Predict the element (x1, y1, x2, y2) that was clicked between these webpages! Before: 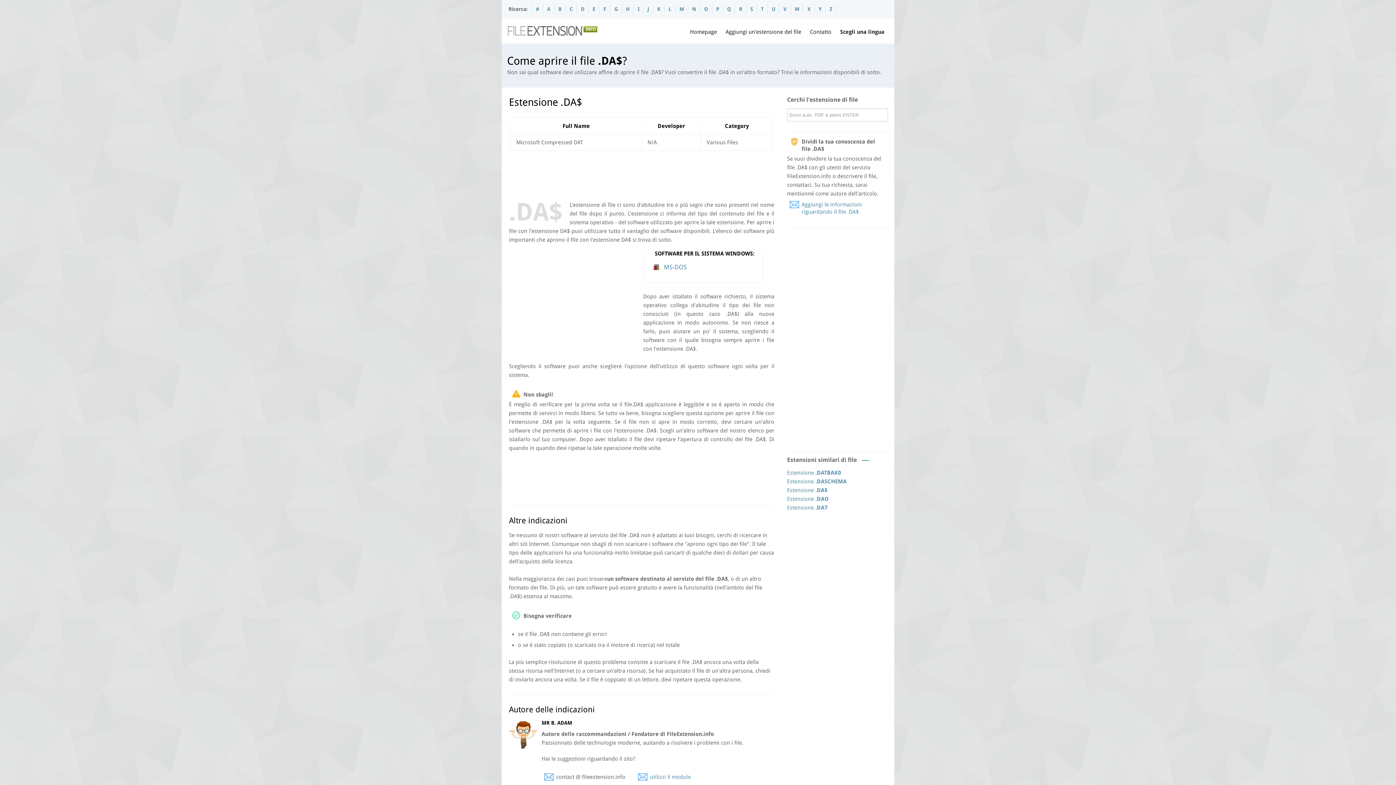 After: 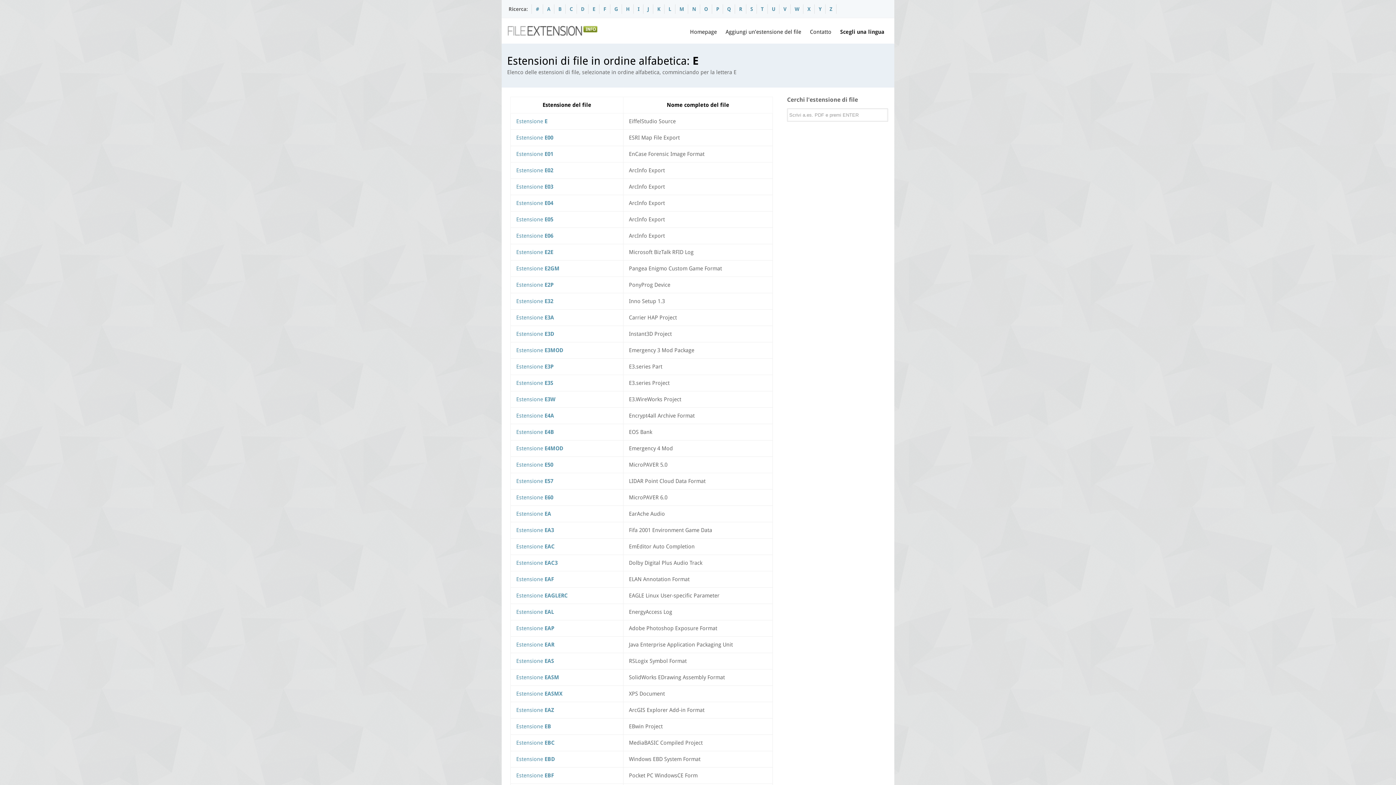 Action: bbox: (592, 6, 595, 12) label: E